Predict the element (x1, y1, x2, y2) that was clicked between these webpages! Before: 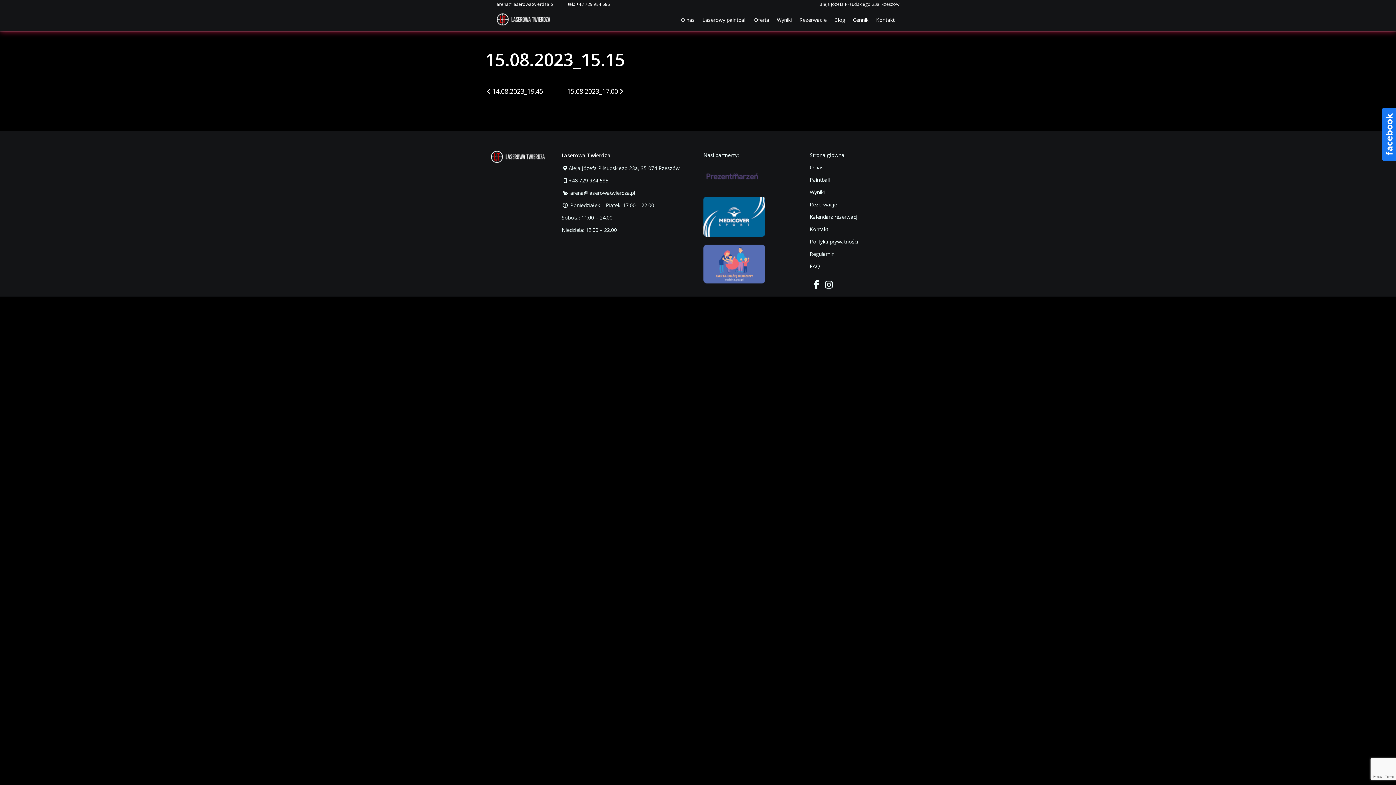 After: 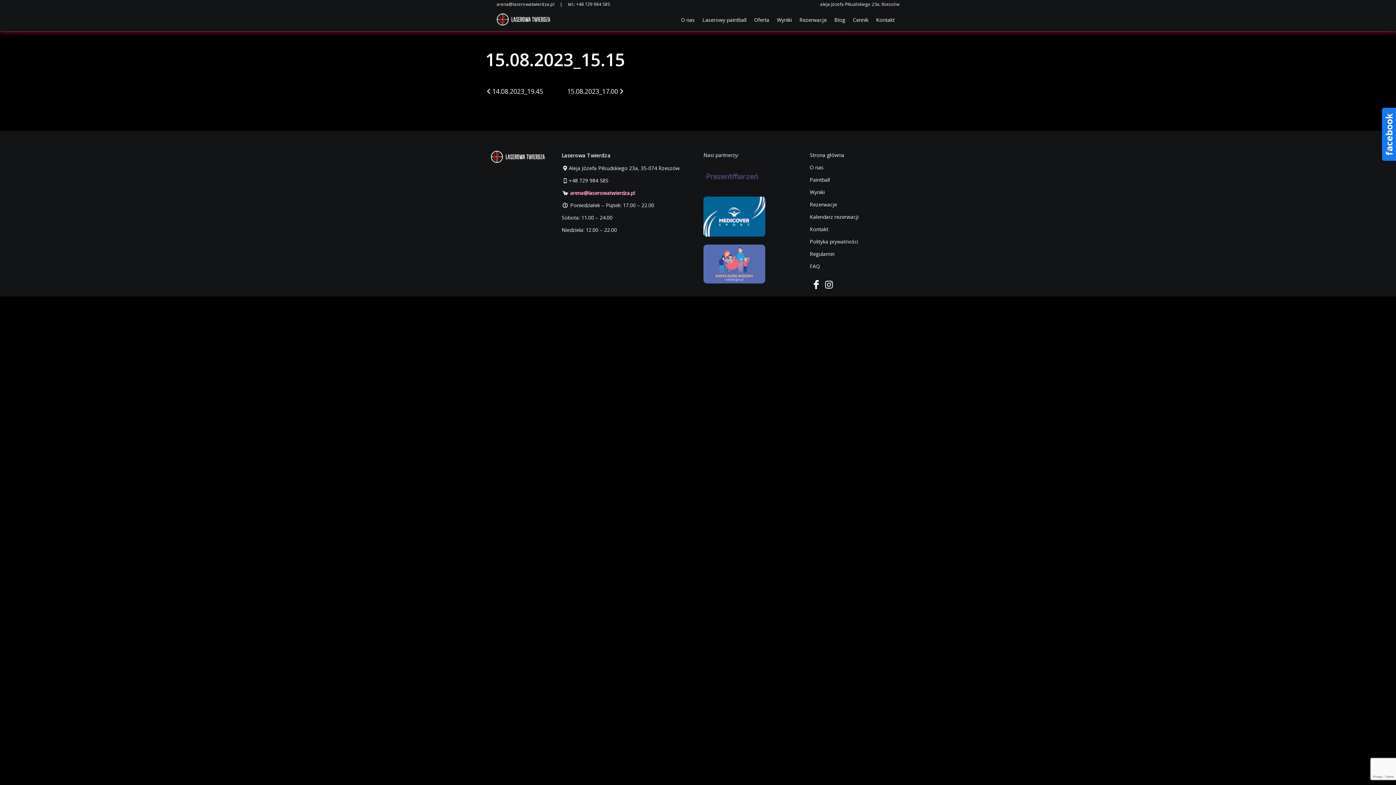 Action: label:  arena@laserowatwierdza.pl bbox: (568, 189, 635, 196)